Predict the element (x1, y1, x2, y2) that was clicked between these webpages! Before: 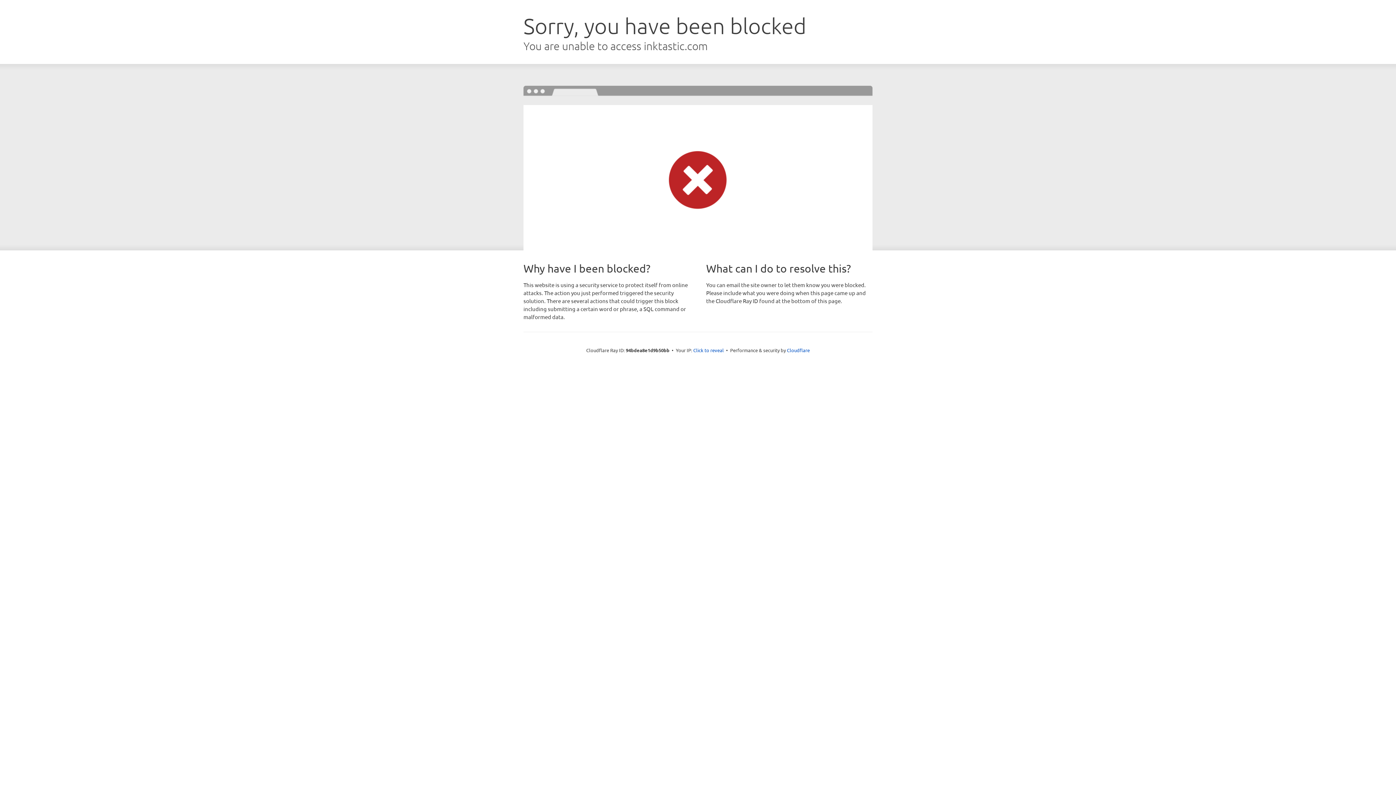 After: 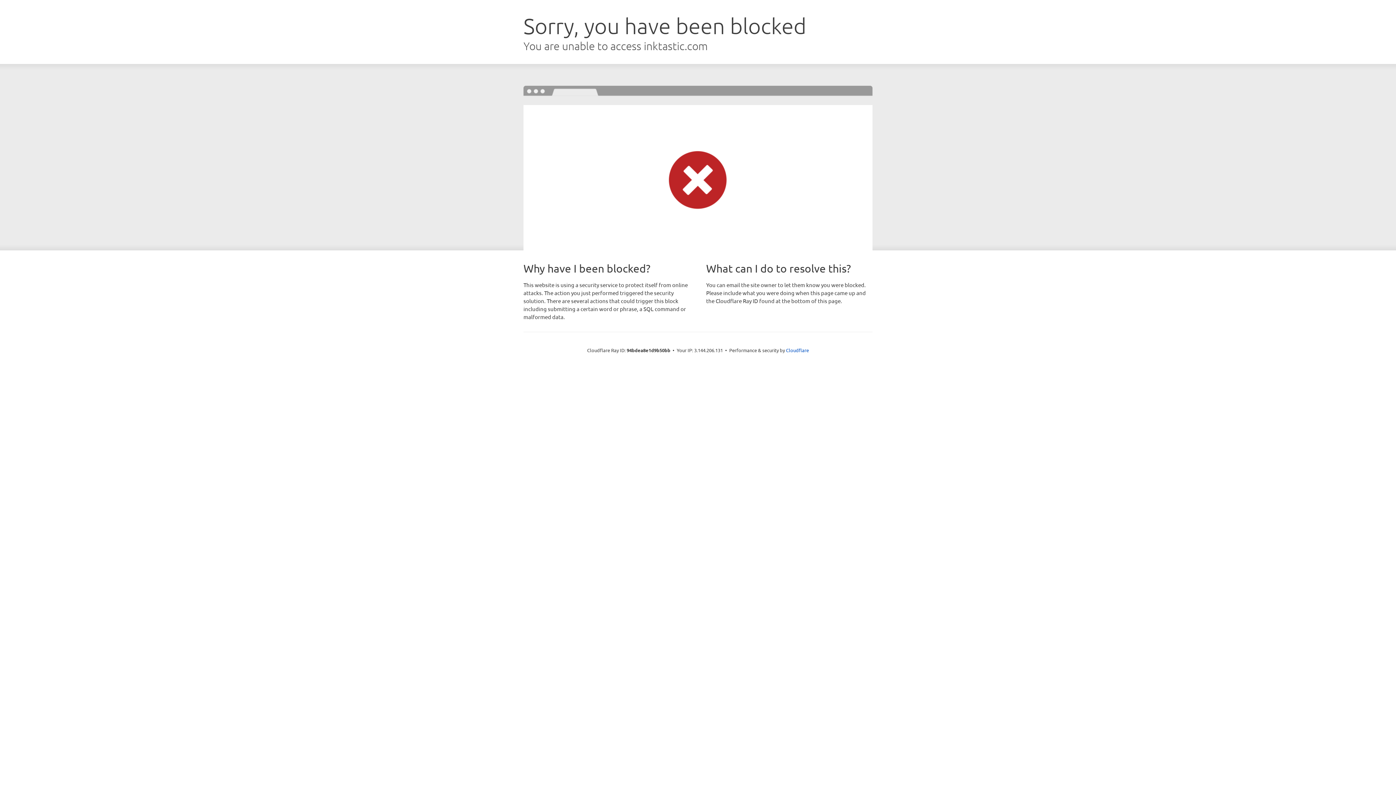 Action: label: Click to reveal bbox: (693, 346, 724, 353)